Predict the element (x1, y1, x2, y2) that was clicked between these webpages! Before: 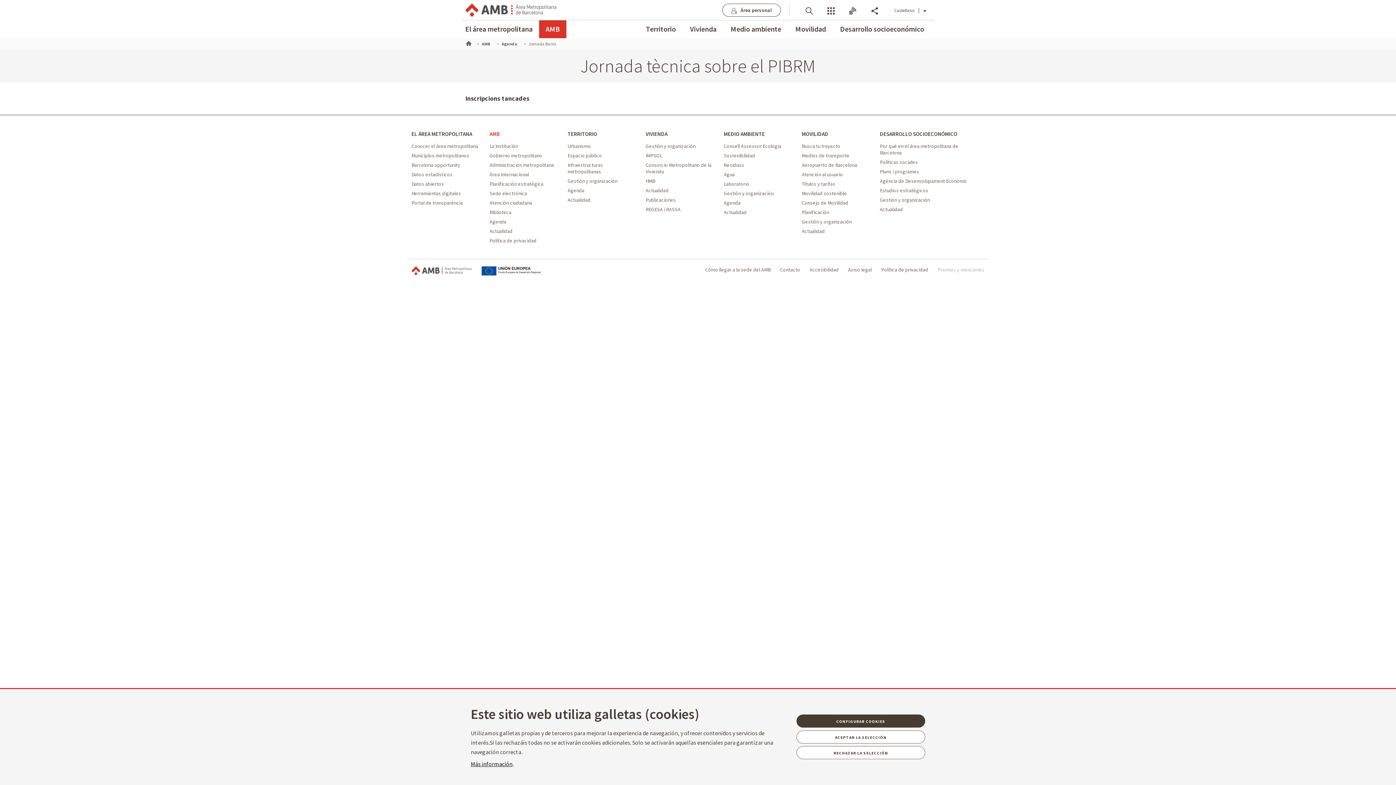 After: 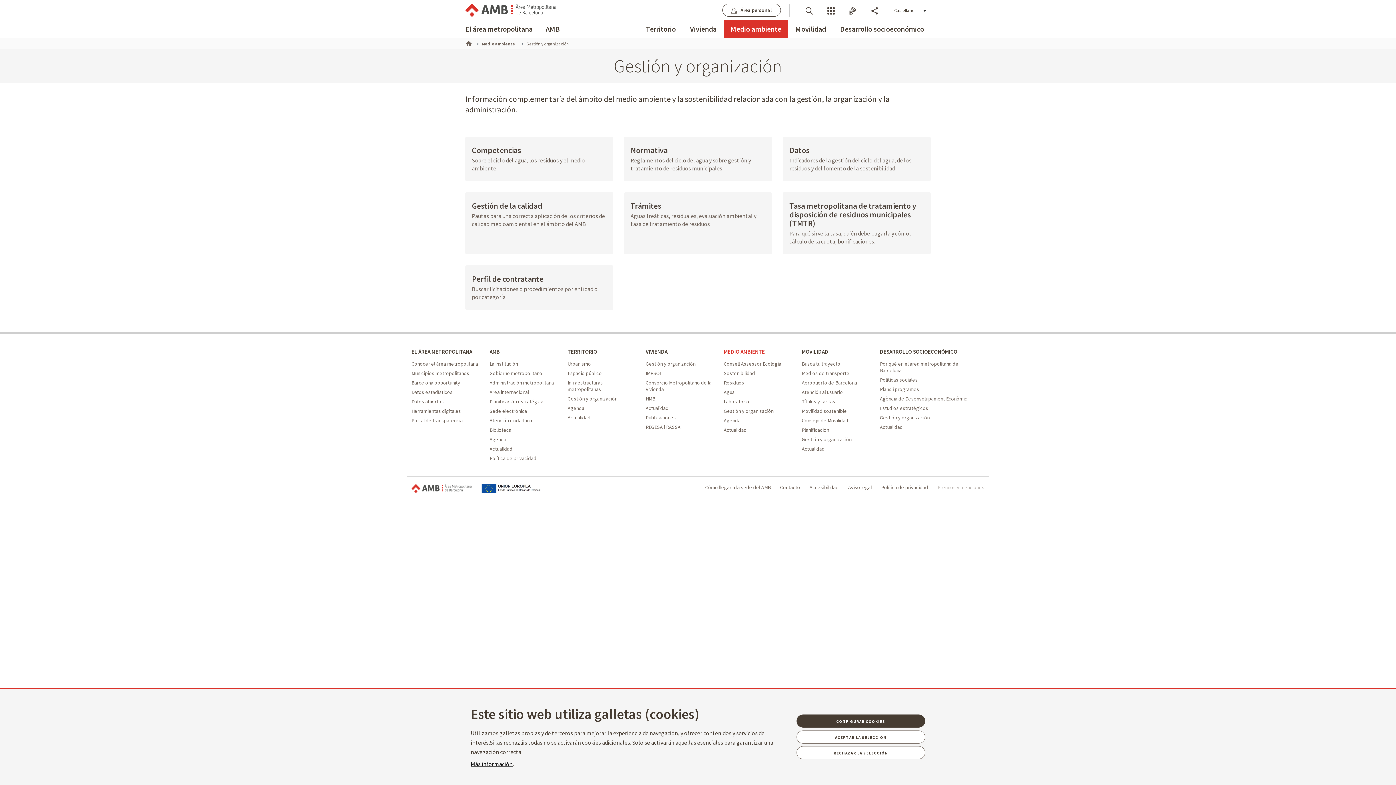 Action: bbox: (723, 190, 773, 196) label: Gestión y organización - Medio ambiente